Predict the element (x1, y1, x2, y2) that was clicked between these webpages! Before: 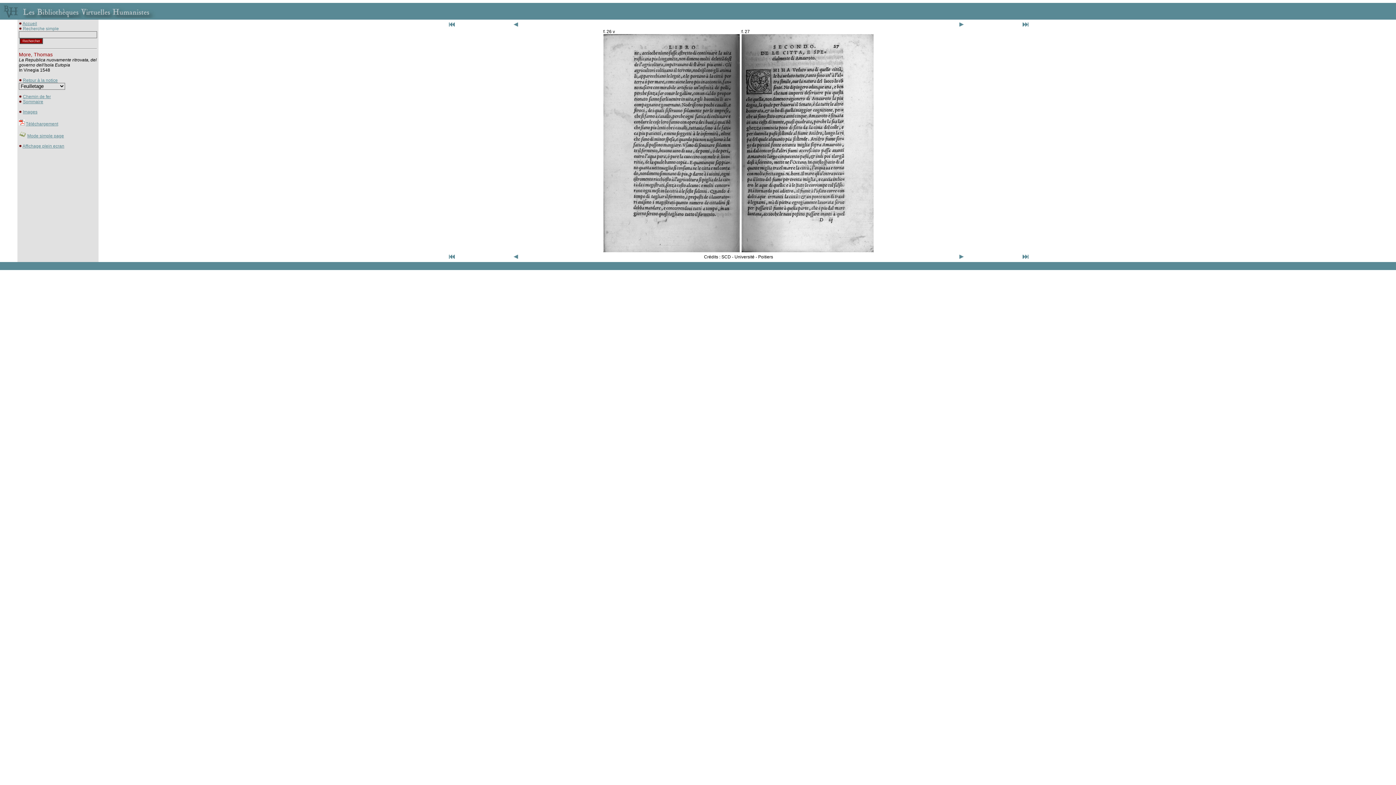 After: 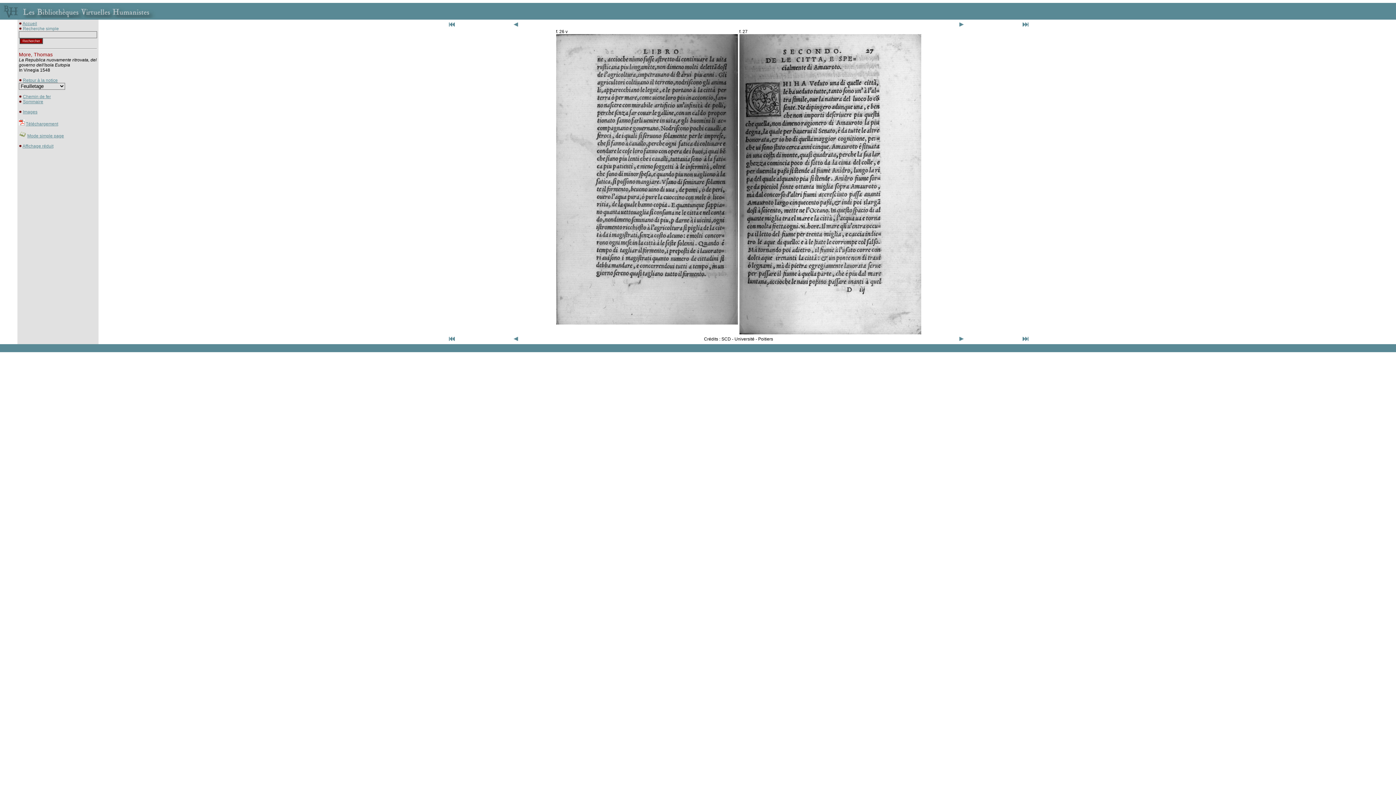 Action: bbox: (22, 143, 64, 148) label: Affichage plein ecran